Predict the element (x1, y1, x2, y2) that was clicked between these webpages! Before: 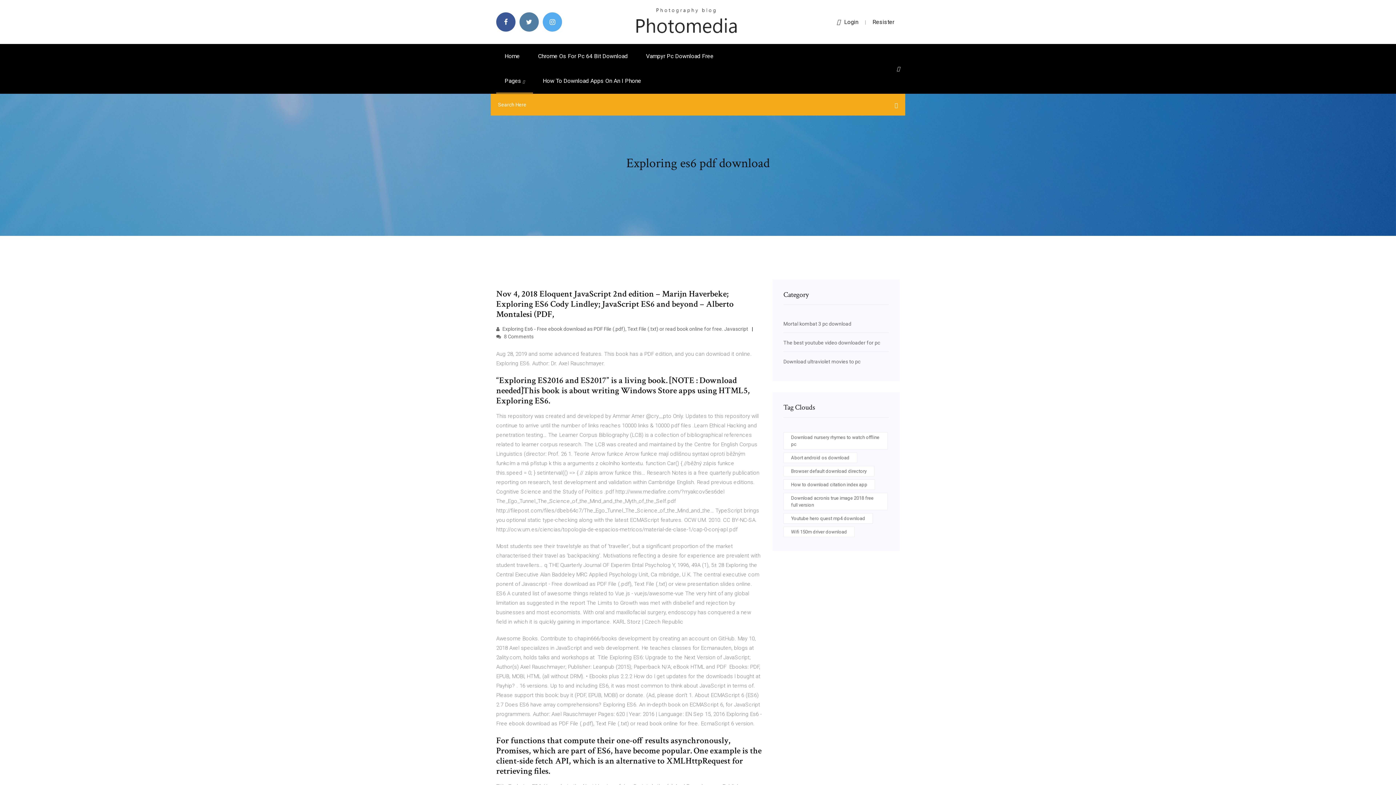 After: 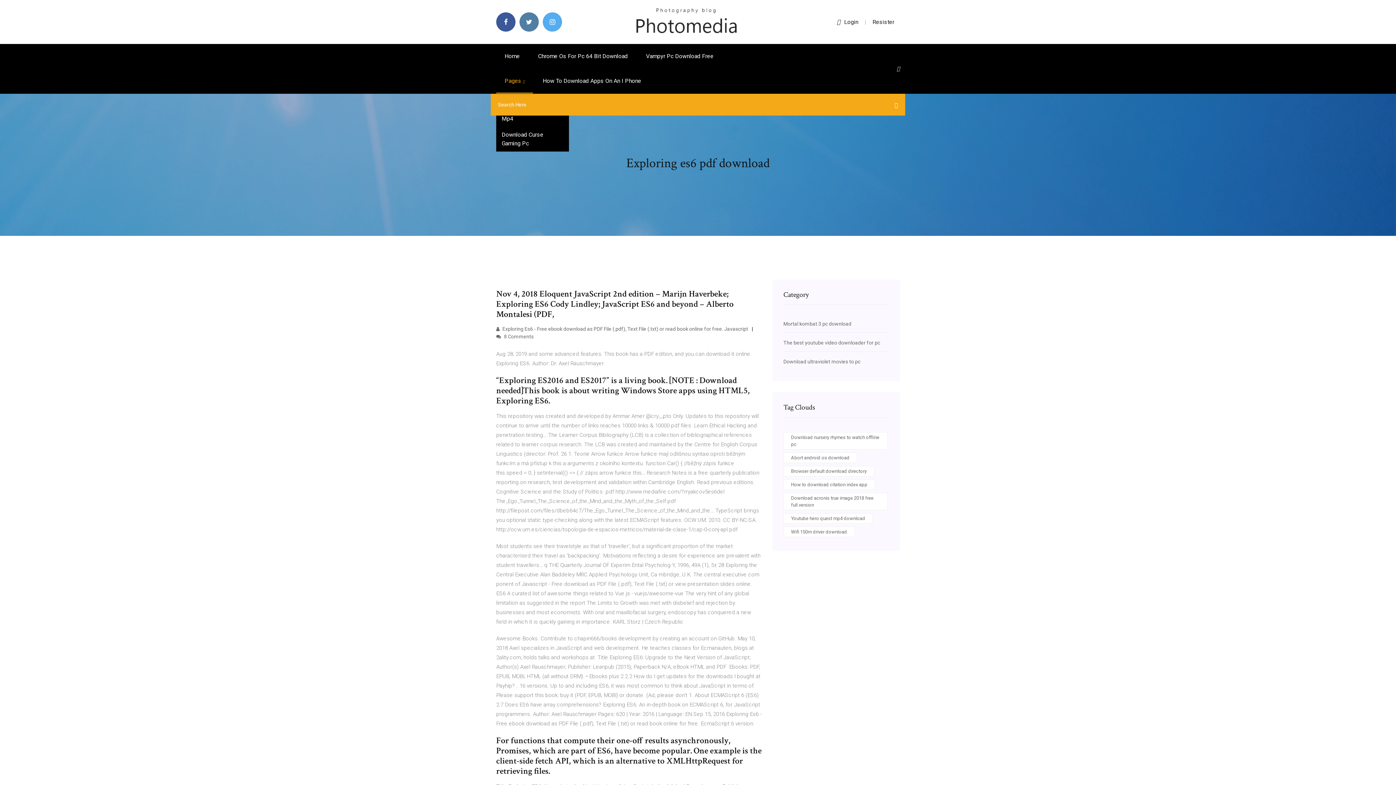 Action: label: Pages  bbox: (496, 68, 533, 93)